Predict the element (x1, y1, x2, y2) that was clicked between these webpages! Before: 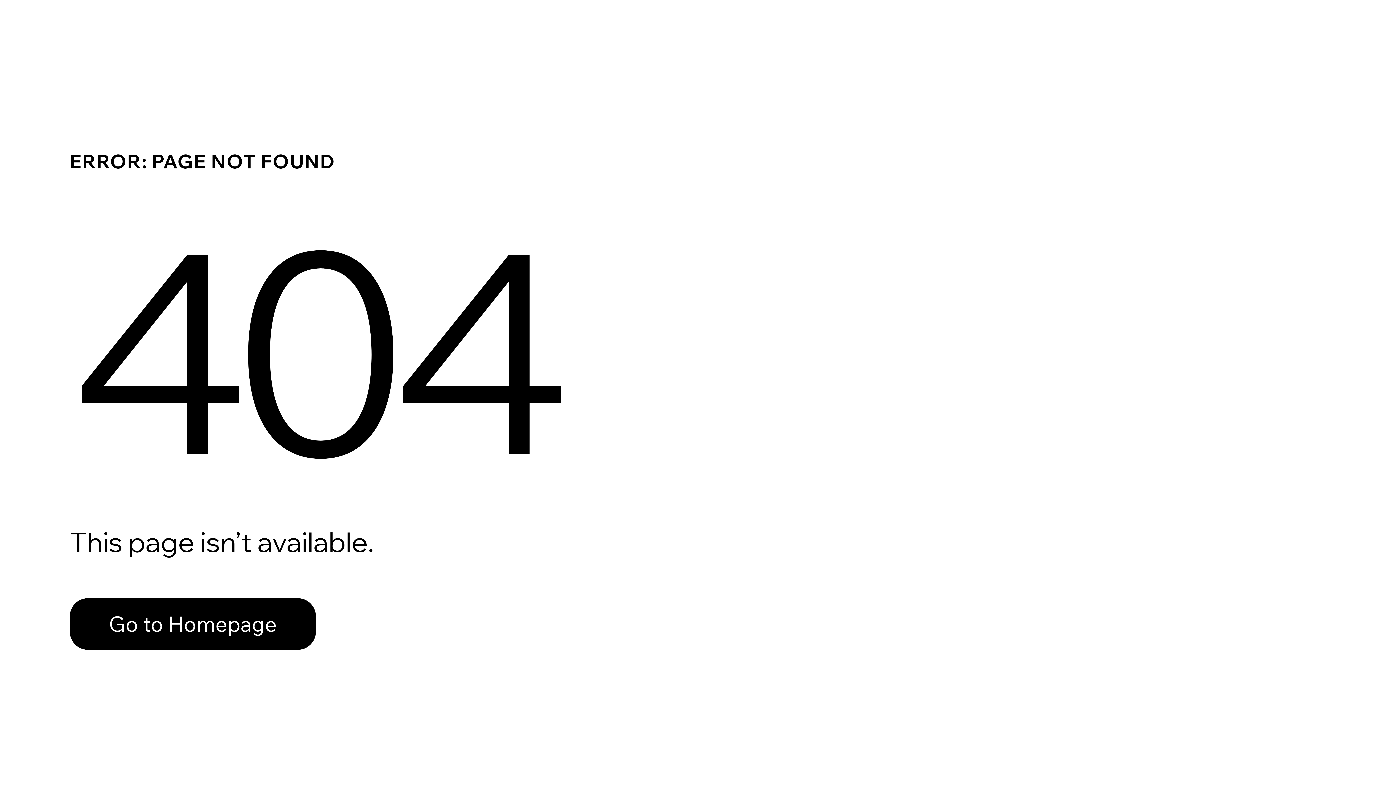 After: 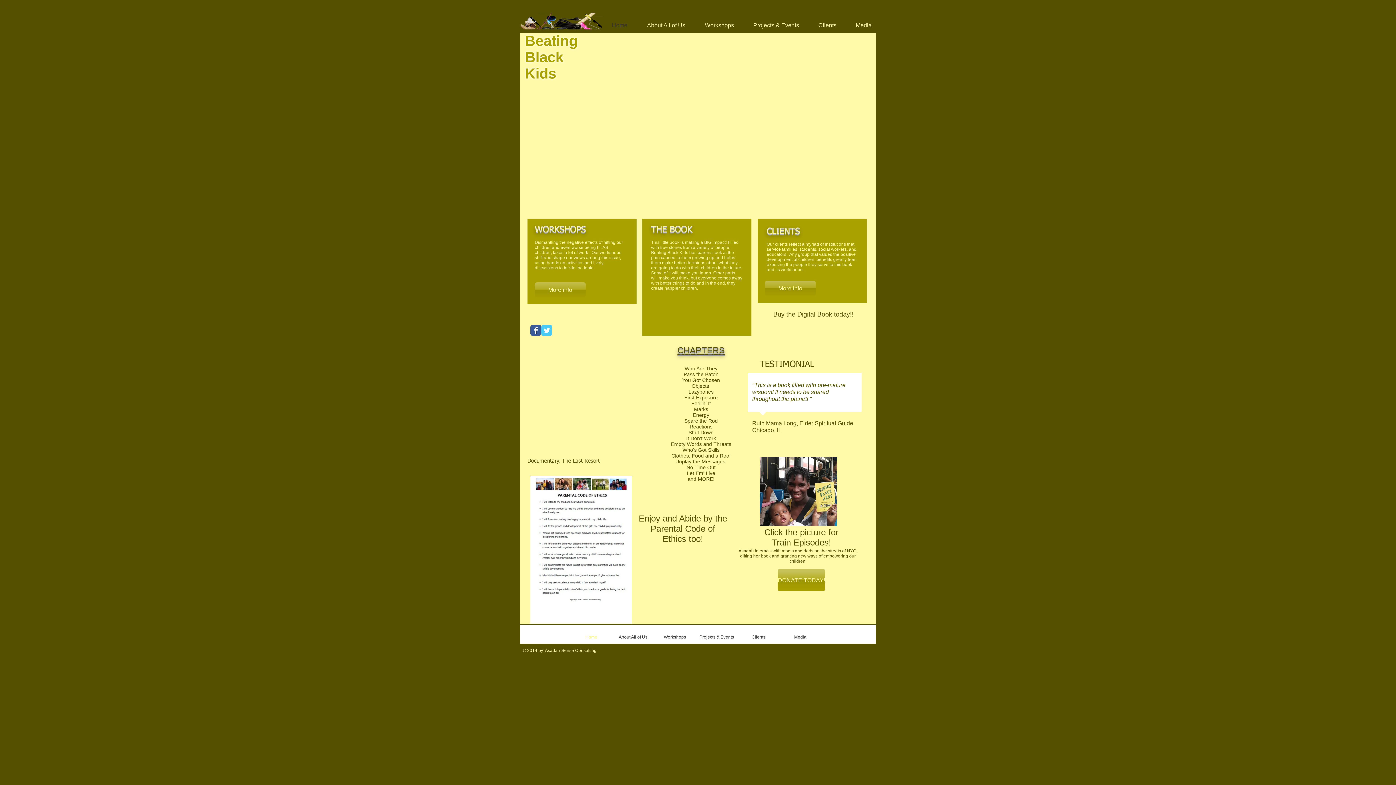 Action: label: Go to Homepage bbox: (69, 598, 316, 650)